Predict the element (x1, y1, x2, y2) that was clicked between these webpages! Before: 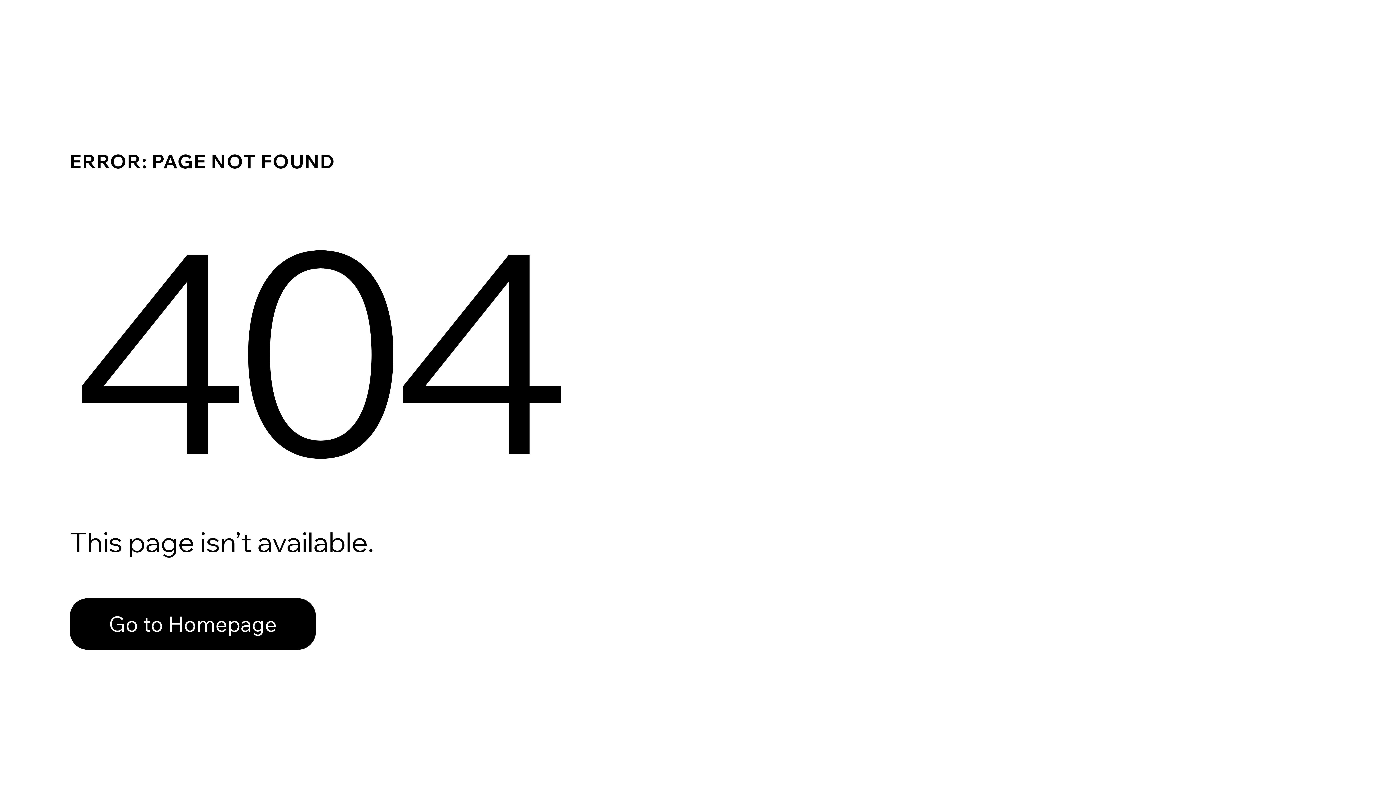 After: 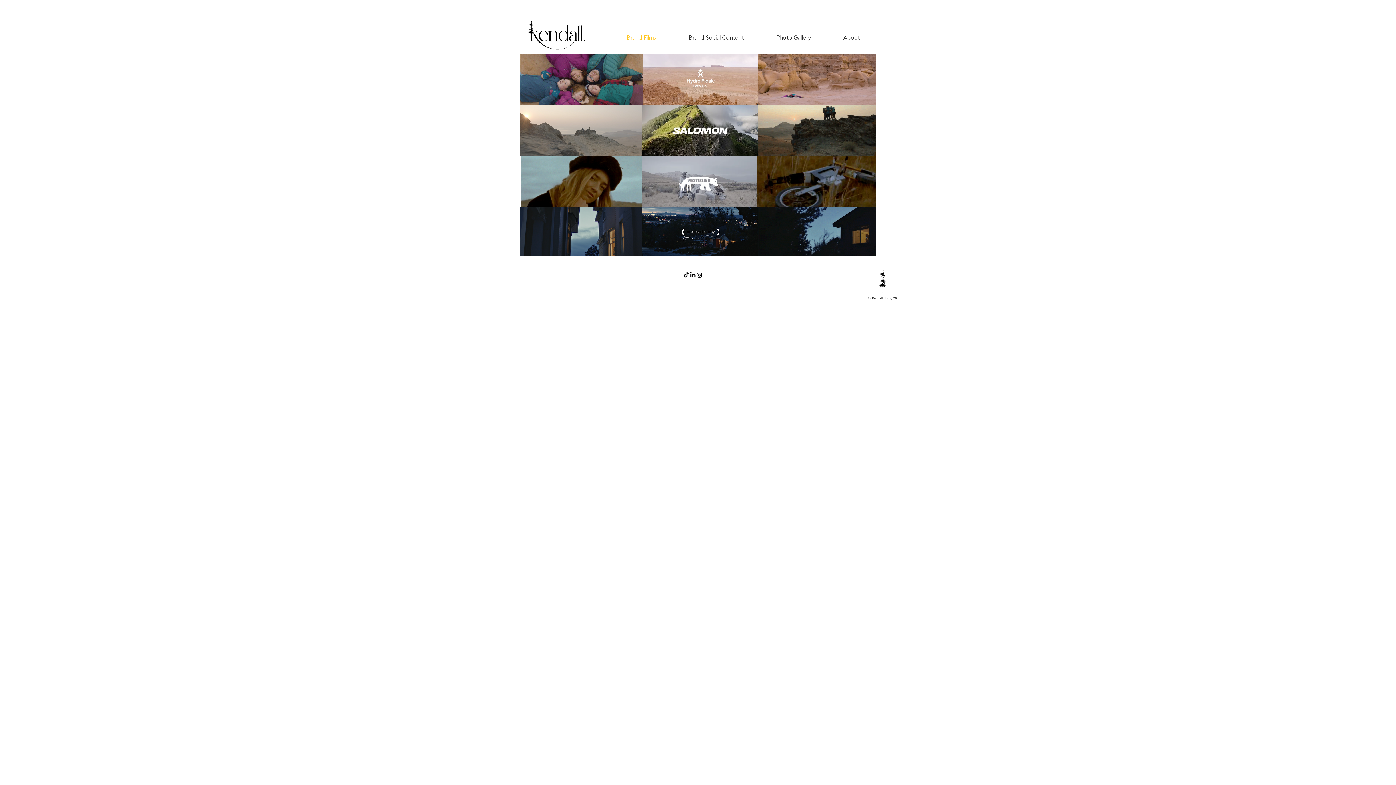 Action: label: Go to Homepage bbox: (69, 598, 316, 650)